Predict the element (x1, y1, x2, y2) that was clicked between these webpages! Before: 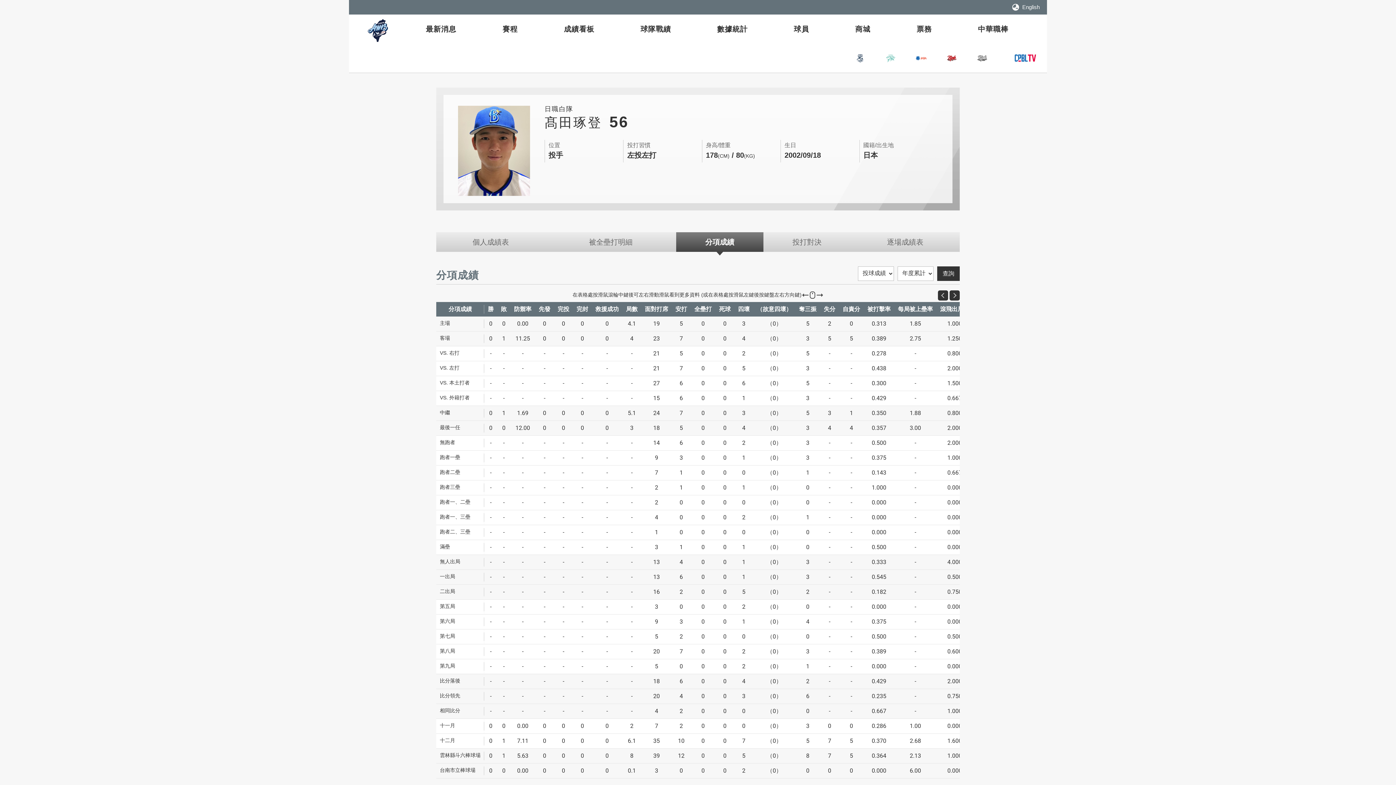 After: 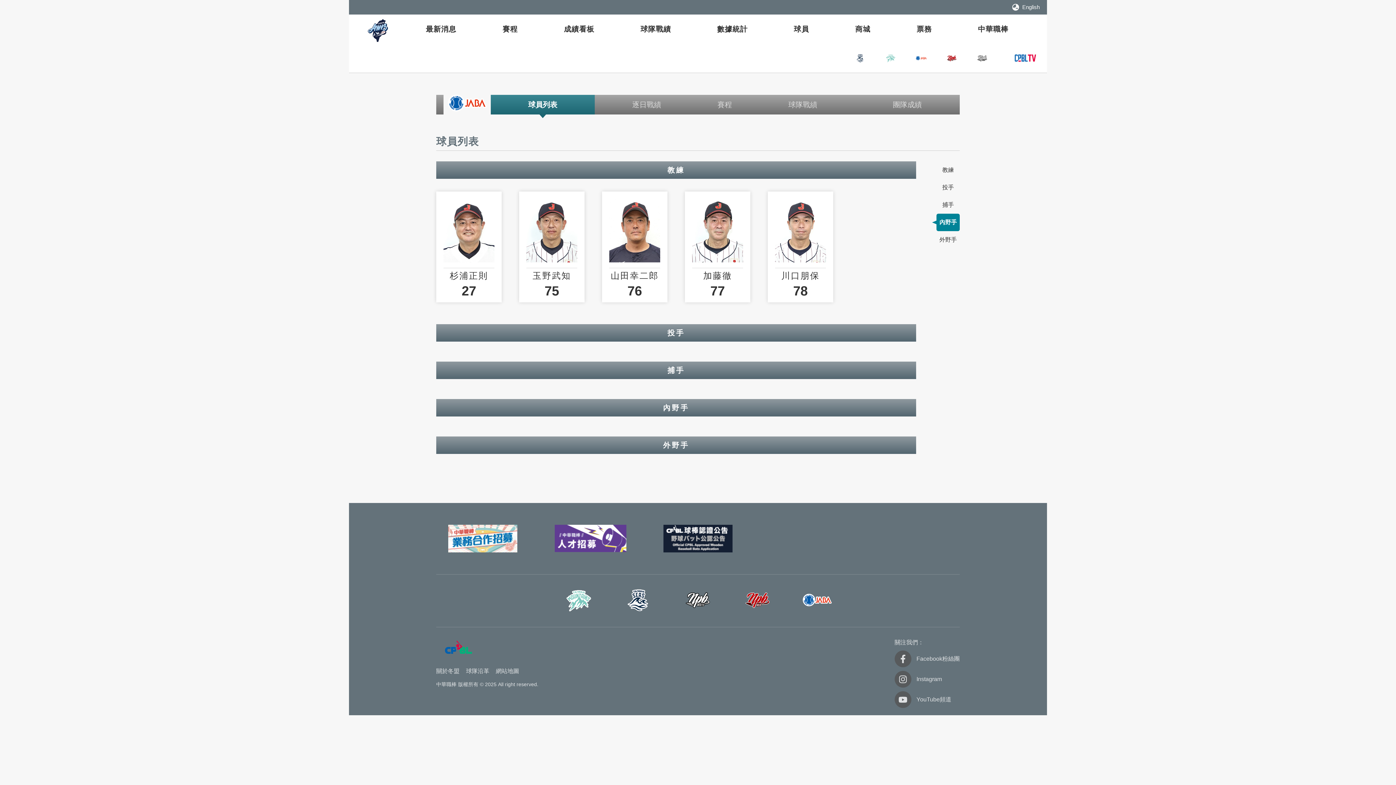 Action: label: 日本社會人隊 bbox: (915, 52, 927, 64)